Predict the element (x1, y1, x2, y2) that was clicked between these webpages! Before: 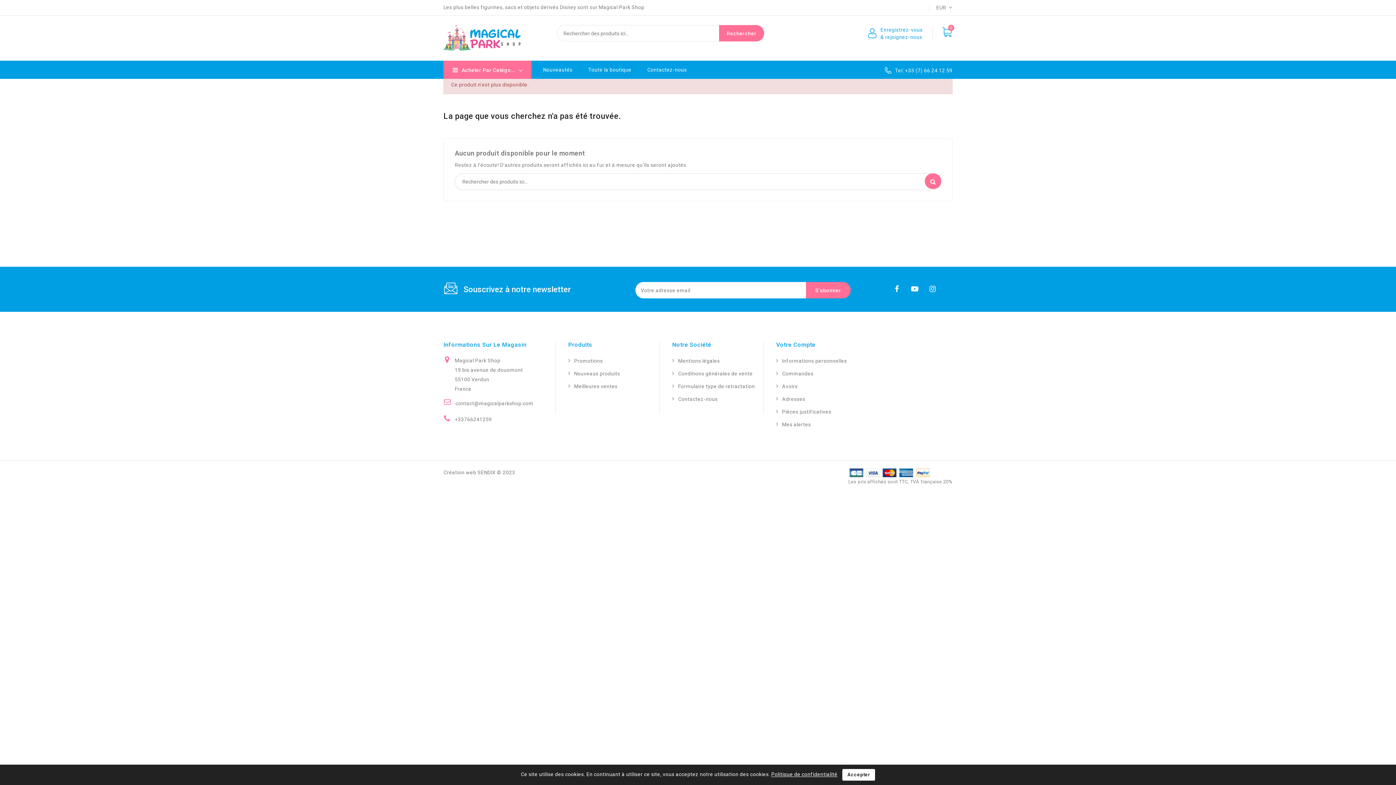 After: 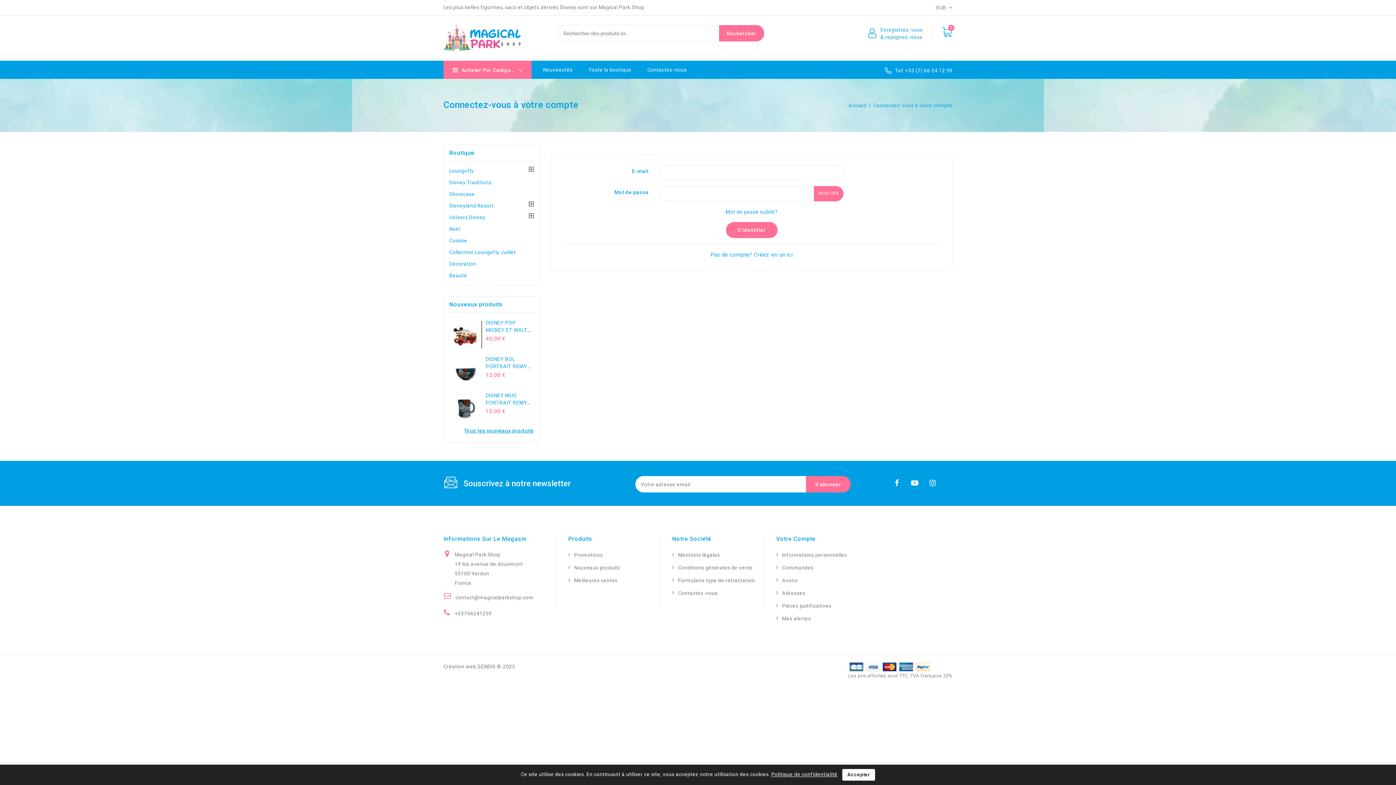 Action: bbox: (776, 356, 847, 366) label: Informations personnelles